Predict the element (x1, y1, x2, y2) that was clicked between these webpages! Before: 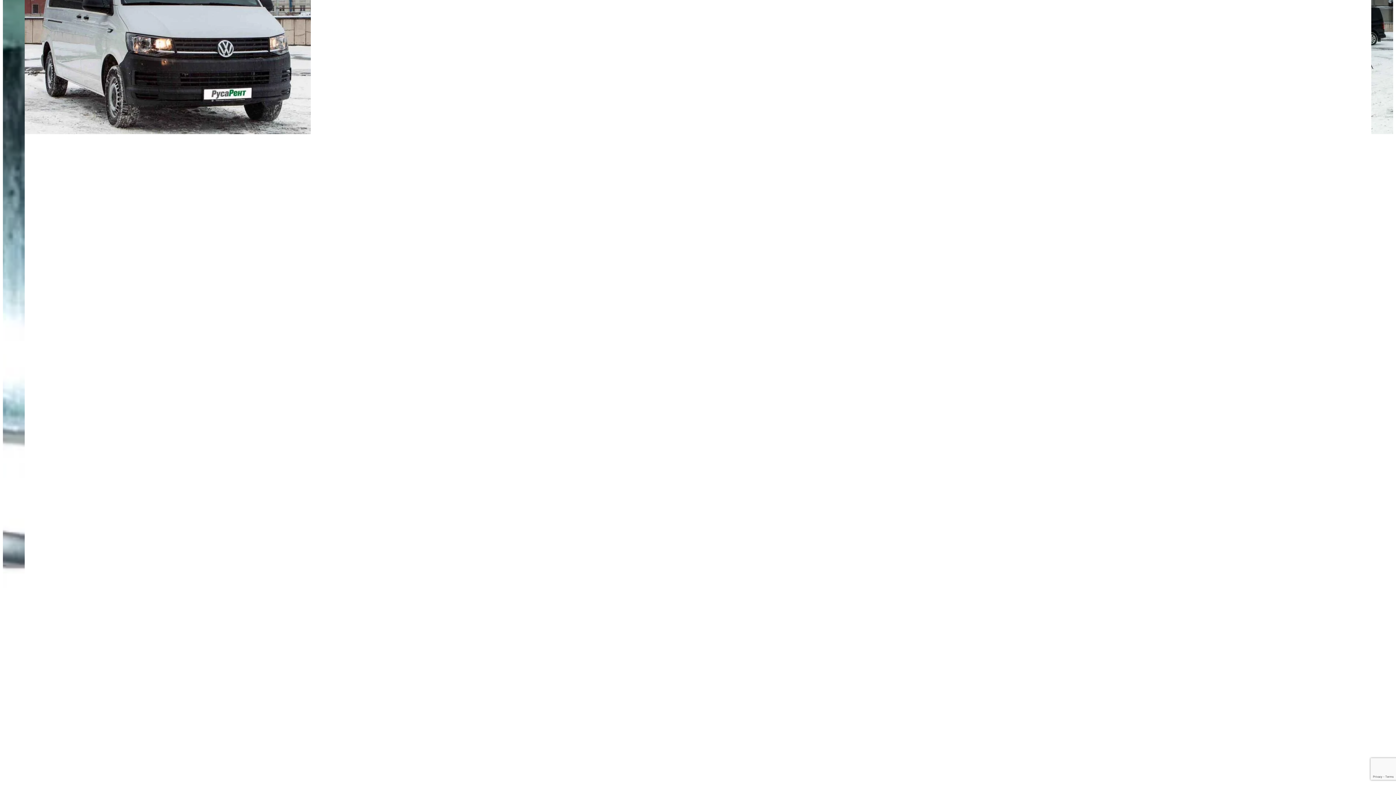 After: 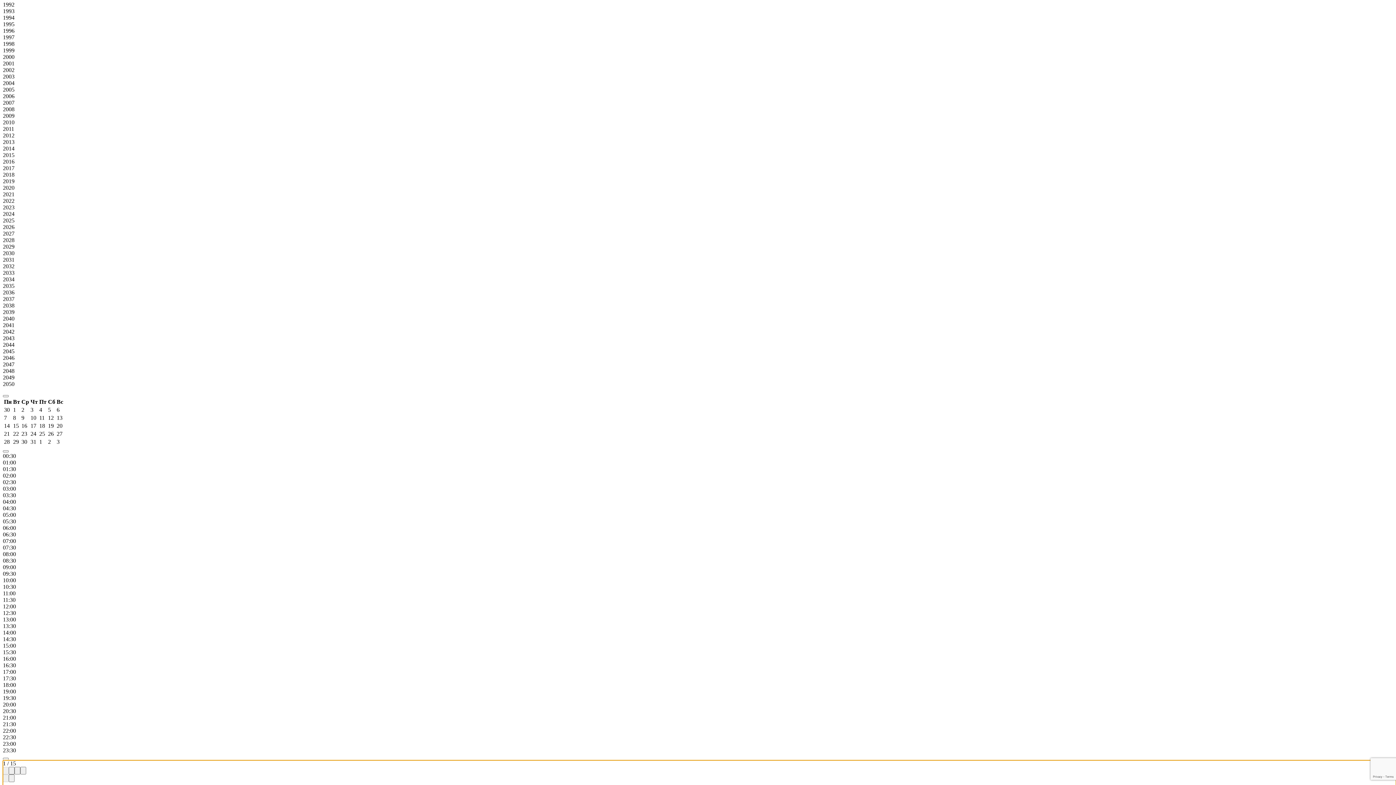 Action: bbox: (24, -56, 1371, 134)